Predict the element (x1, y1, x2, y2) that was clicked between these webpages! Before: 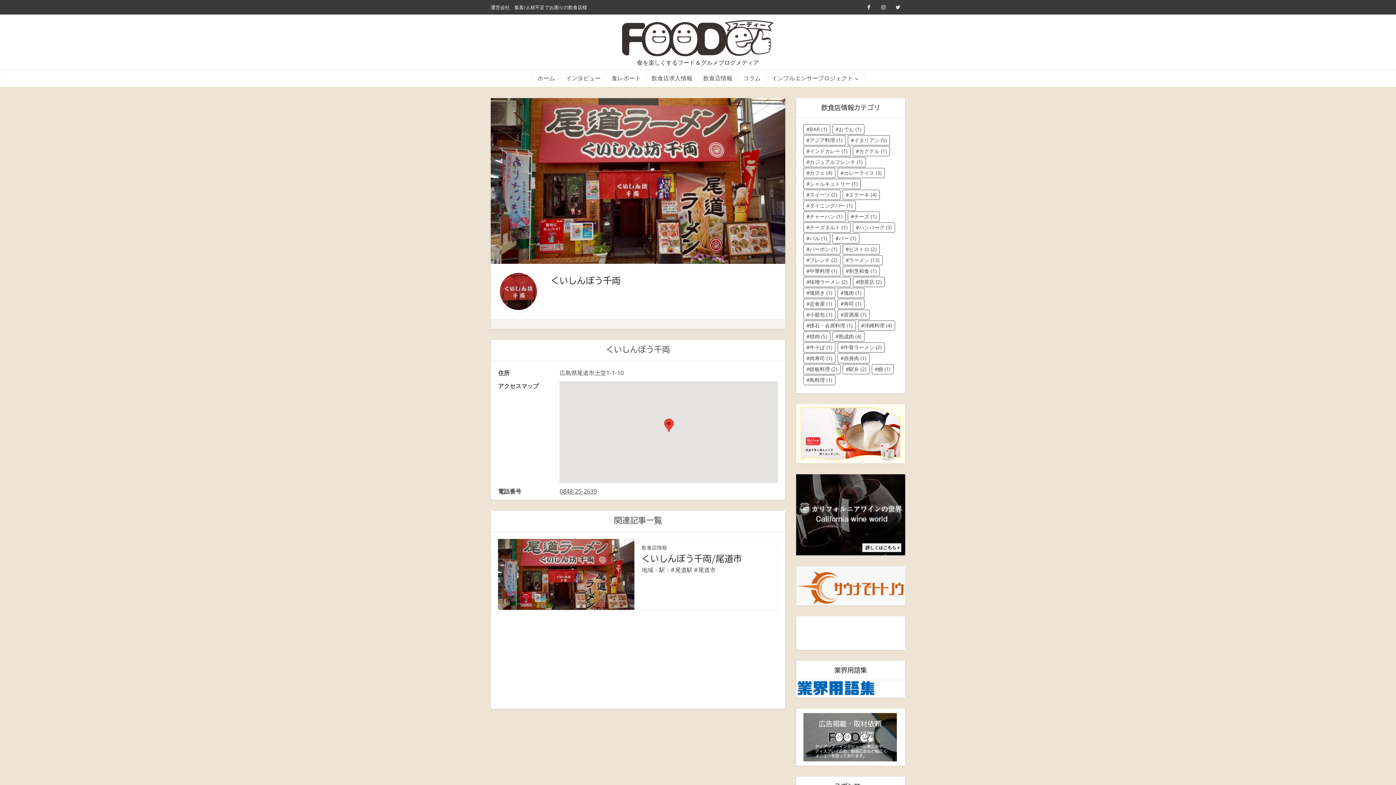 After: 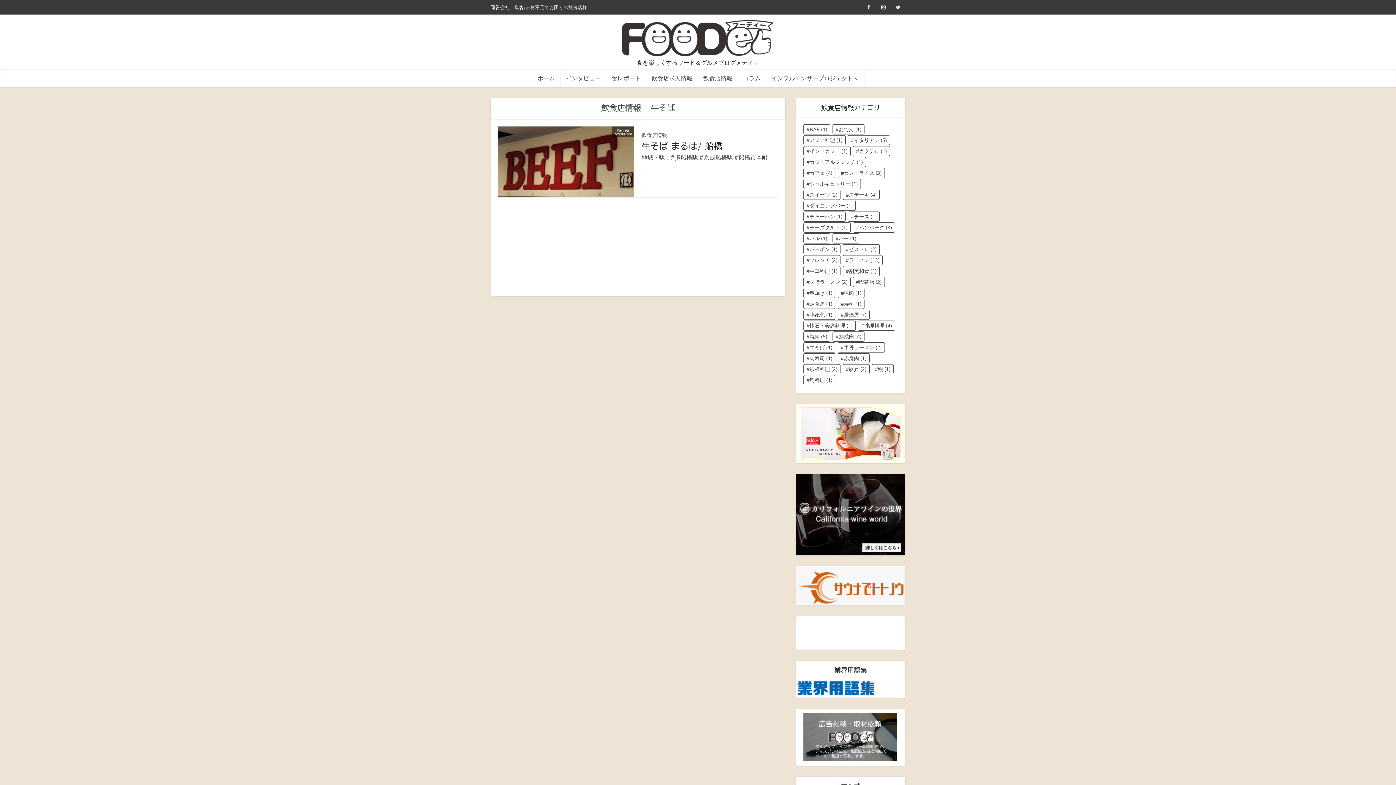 Action: label: 牛そば (1個の項目) bbox: (803, 342, 835, 352)